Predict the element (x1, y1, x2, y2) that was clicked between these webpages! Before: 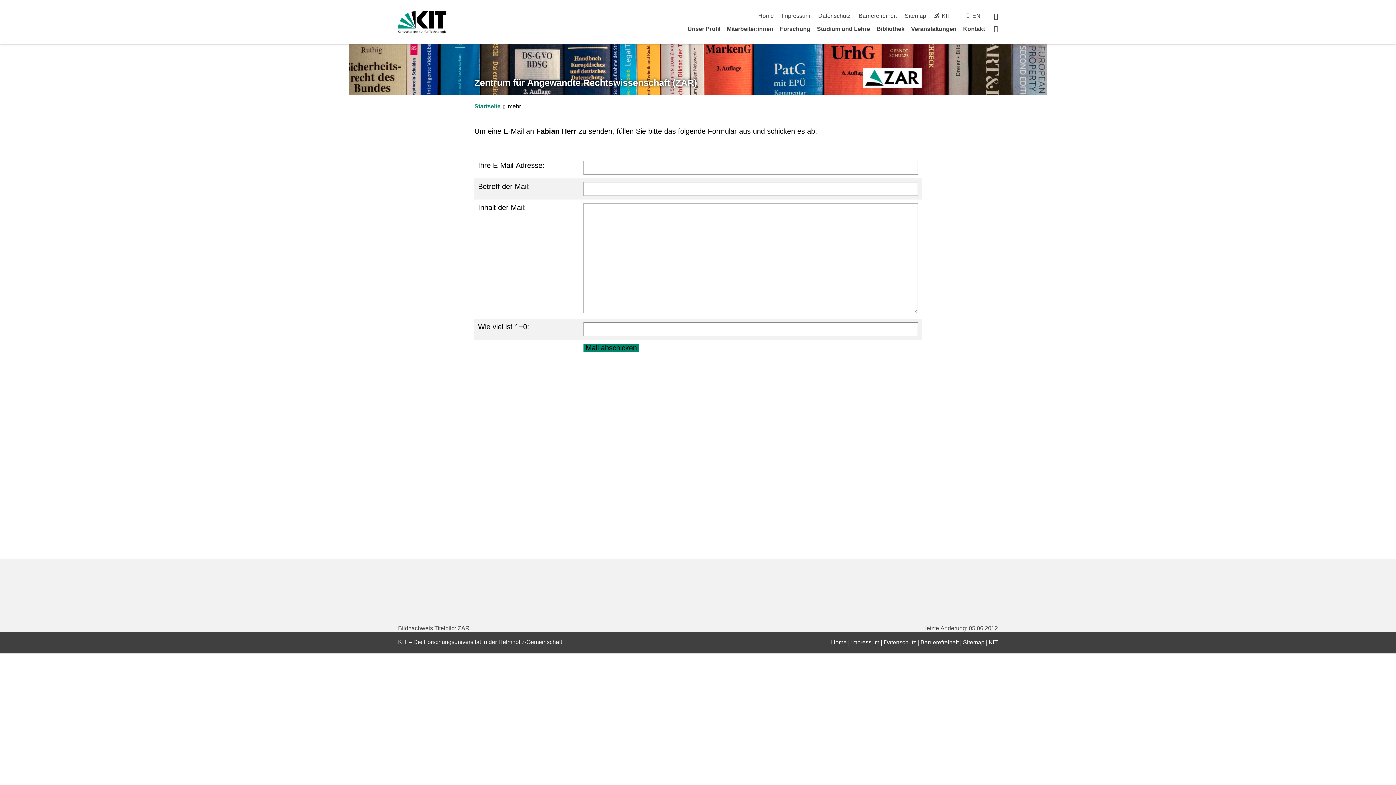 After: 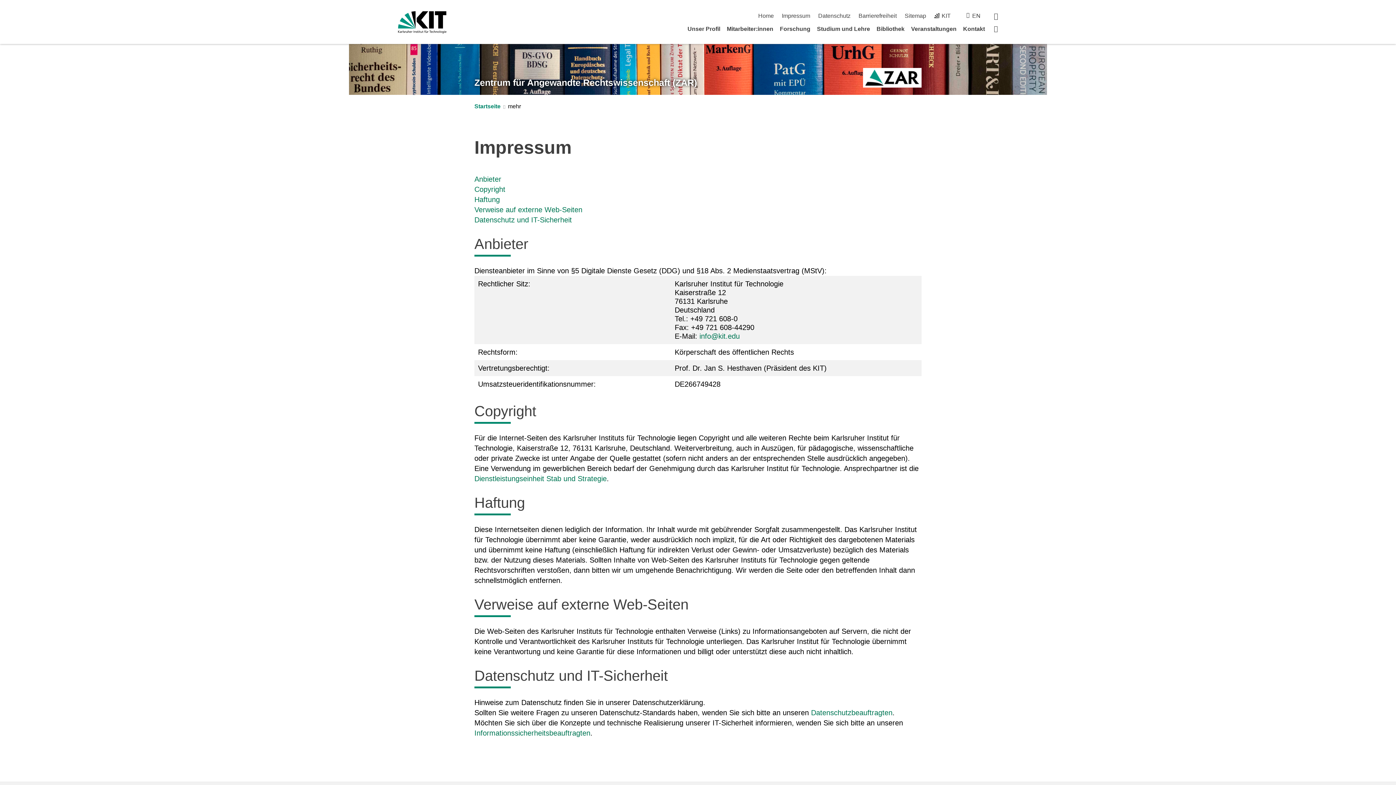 Action: label: Impressum bbox: (782, 12, 810, 18)